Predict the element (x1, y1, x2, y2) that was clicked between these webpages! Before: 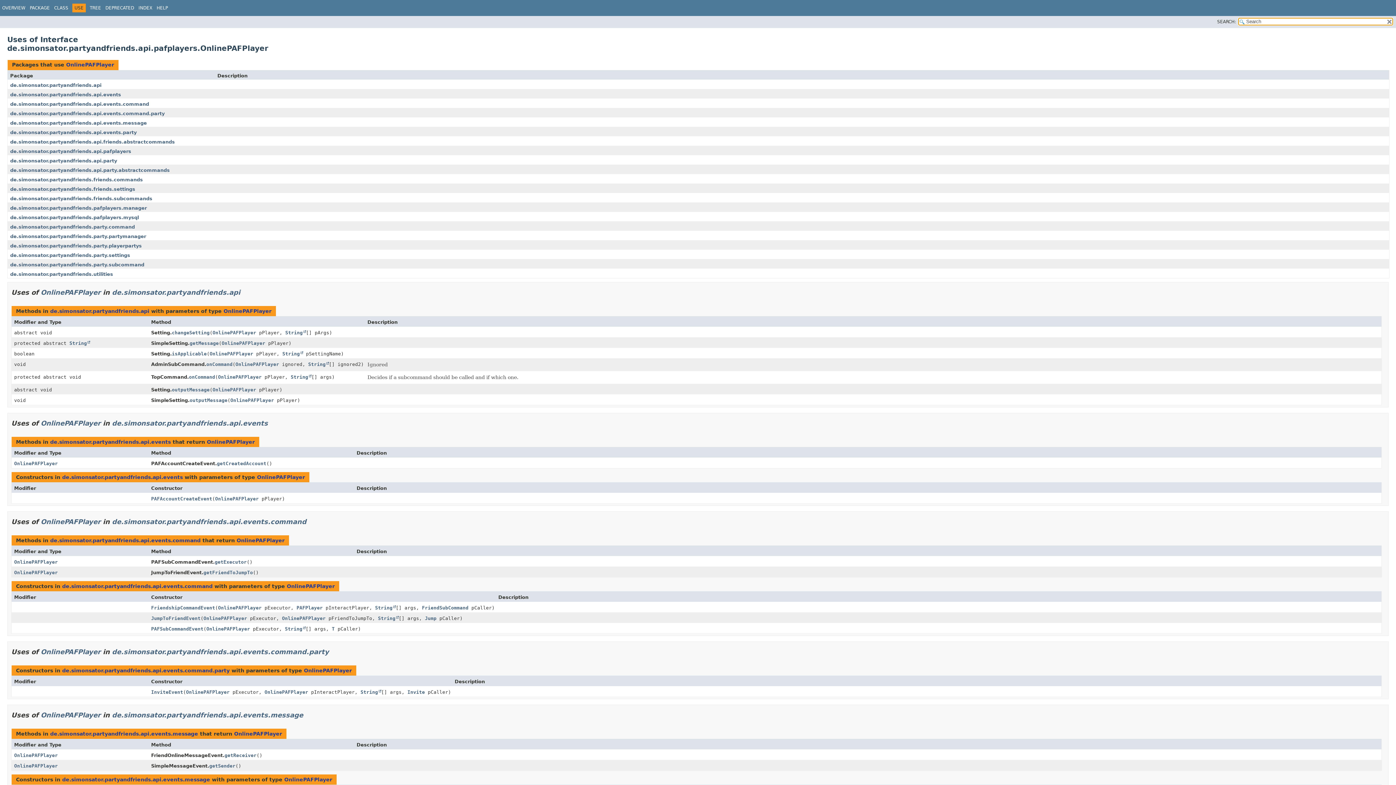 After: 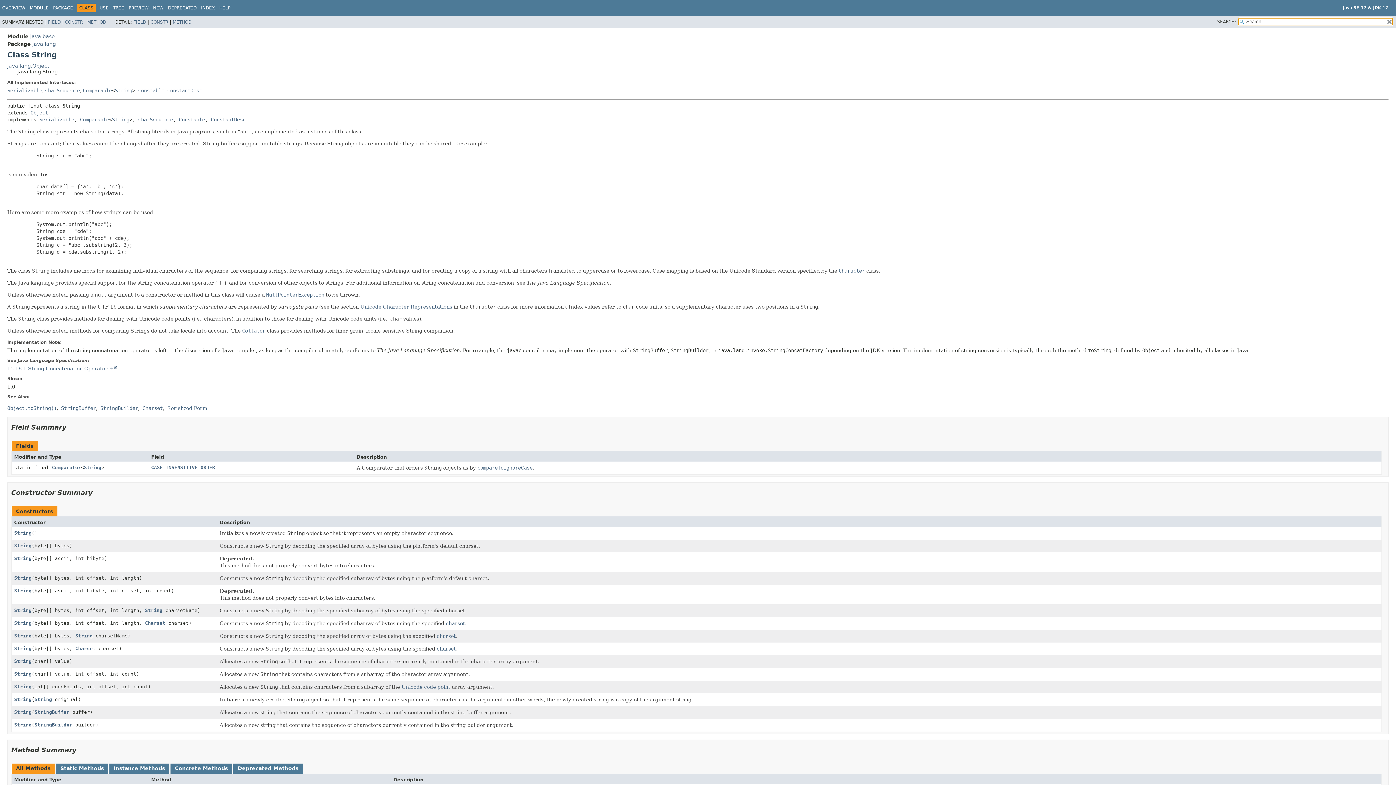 Action: label: String bbox: (290, 374, 311, 379)